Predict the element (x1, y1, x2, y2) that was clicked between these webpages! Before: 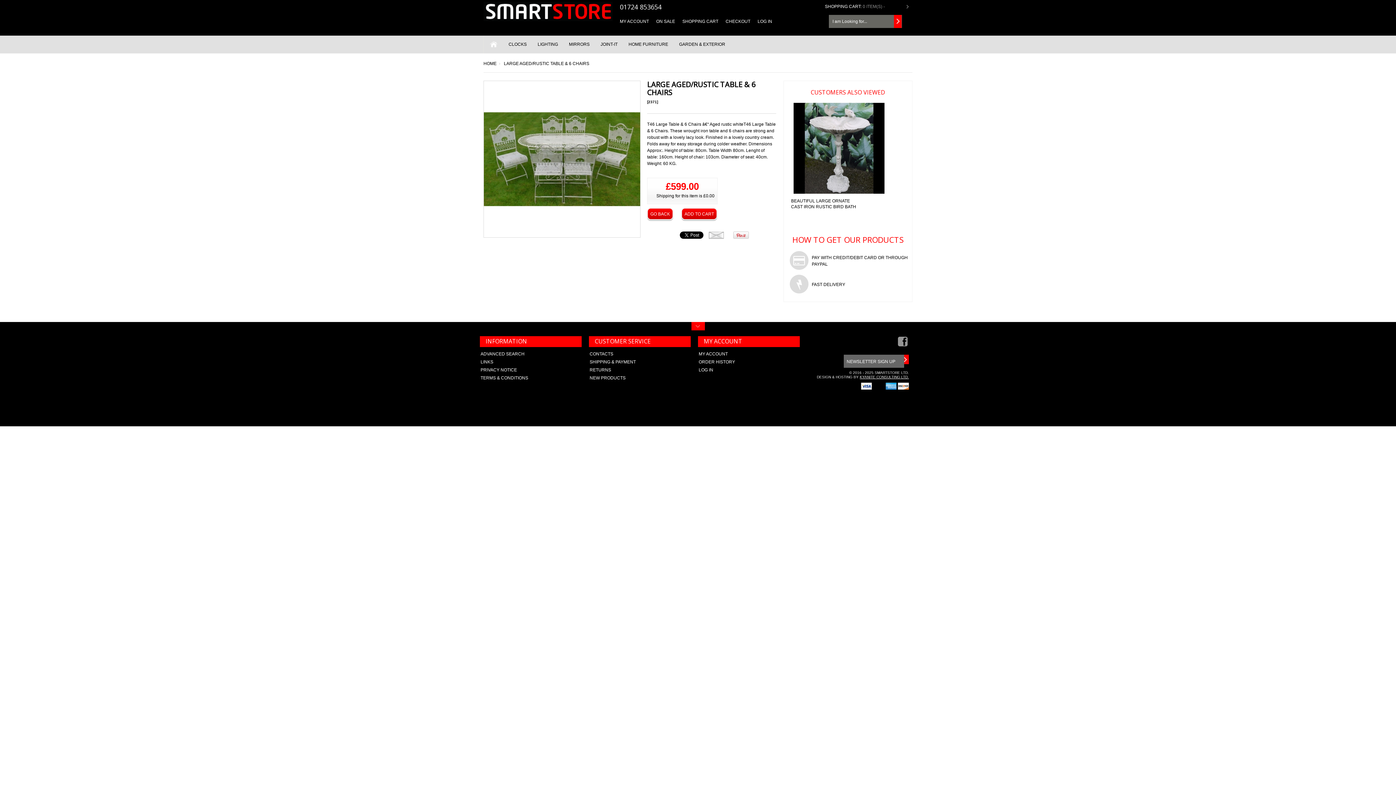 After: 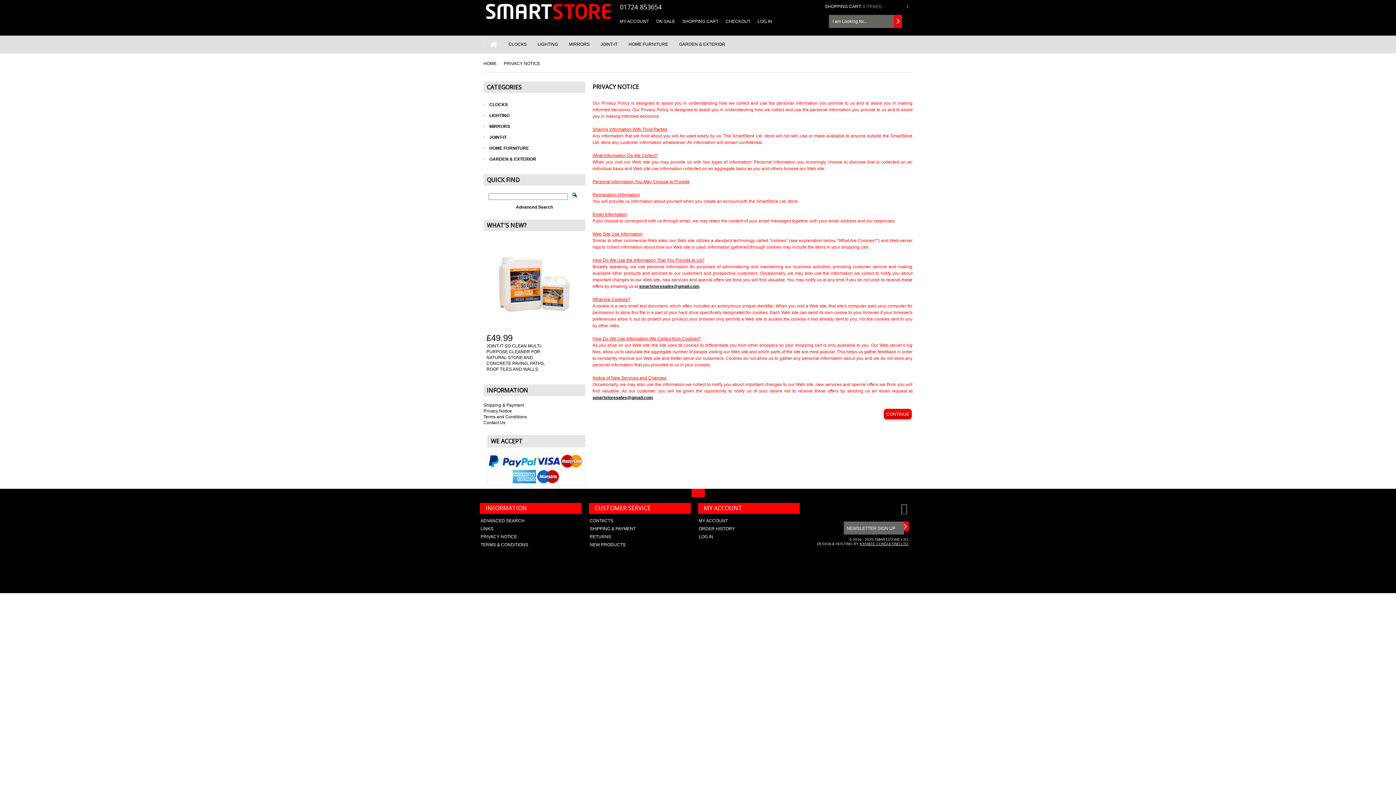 Action: bbox: (480, 367, 517, 372) label: PRIVACY NOTICE